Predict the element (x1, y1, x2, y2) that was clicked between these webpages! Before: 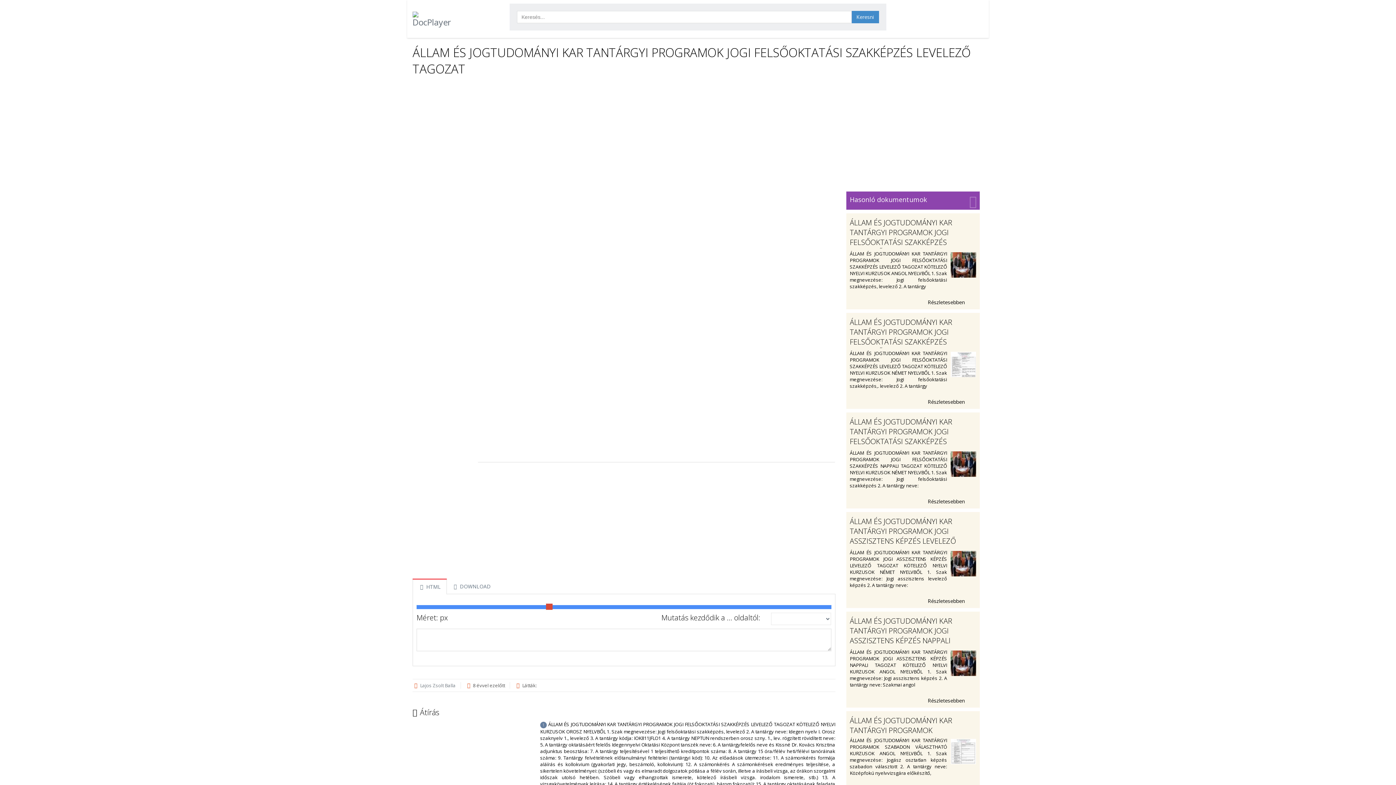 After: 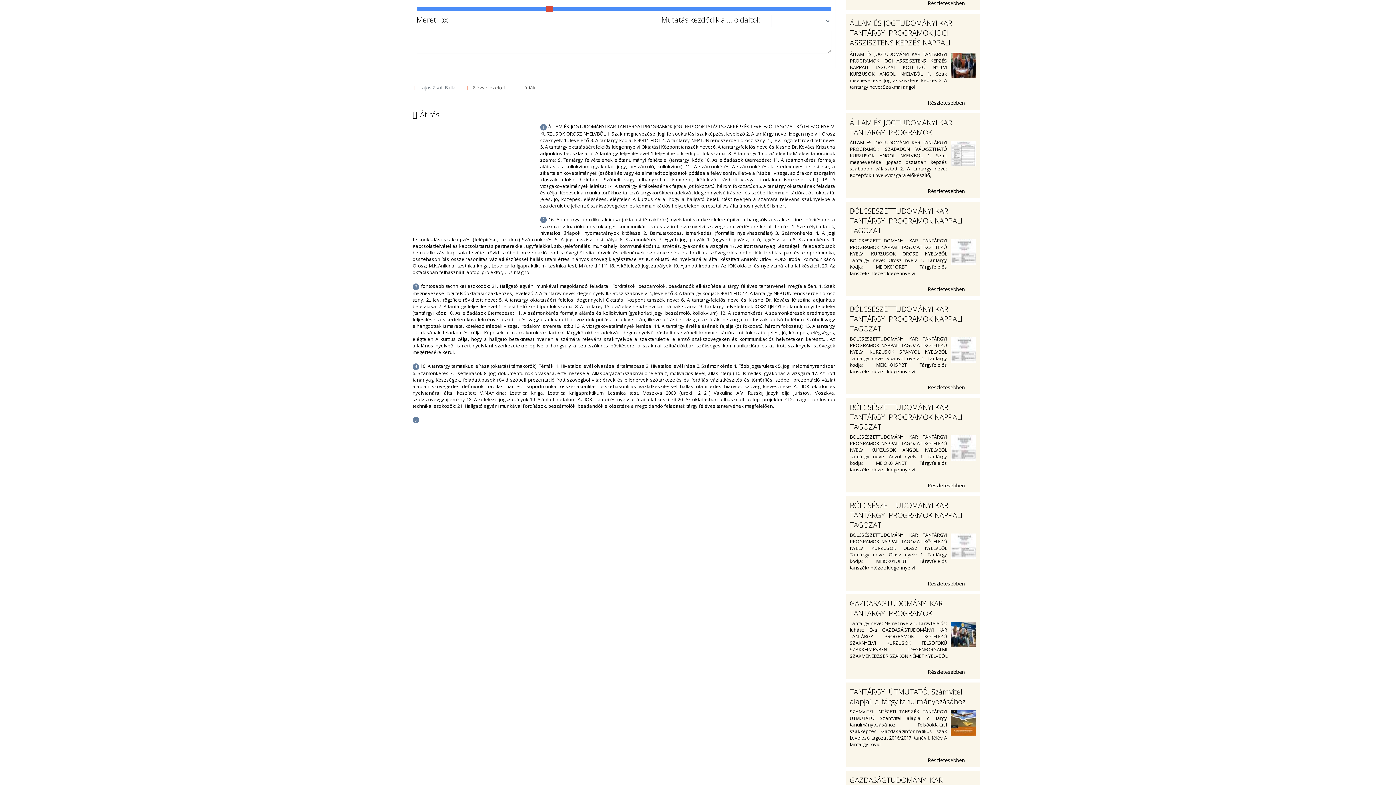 Action: bbox: (412, 580, 446, 594) label:  HTML